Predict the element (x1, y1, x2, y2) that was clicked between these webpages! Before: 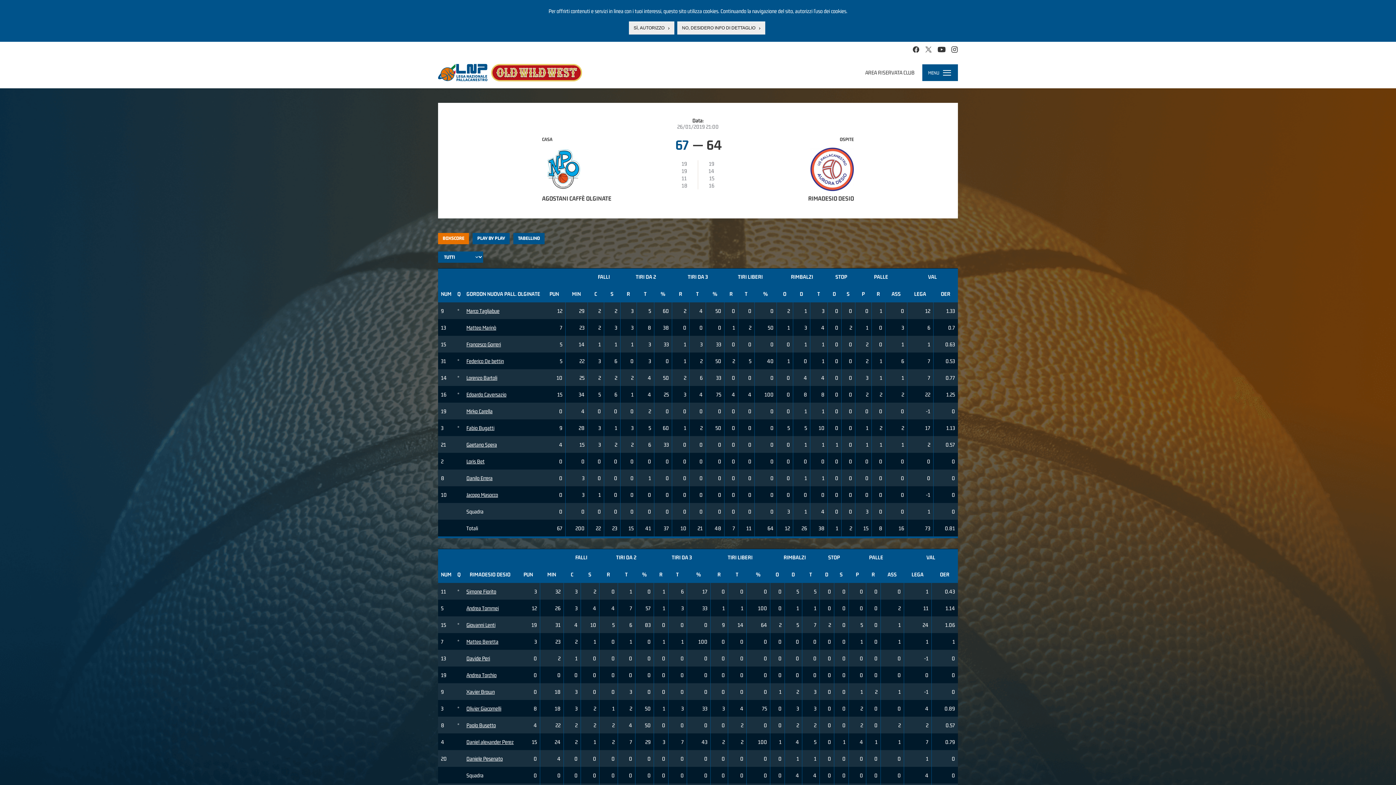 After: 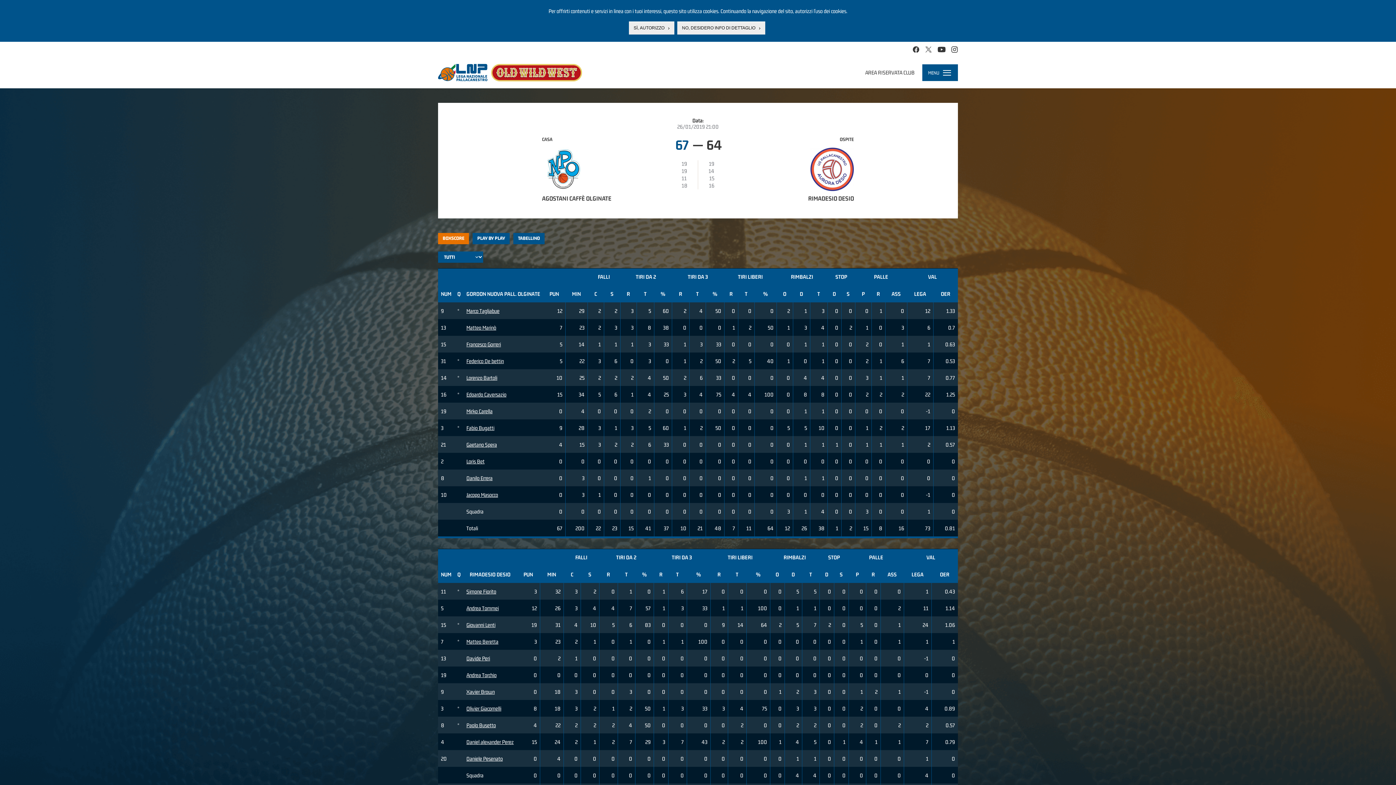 Action: bbox: (913, 45, 919, 53)